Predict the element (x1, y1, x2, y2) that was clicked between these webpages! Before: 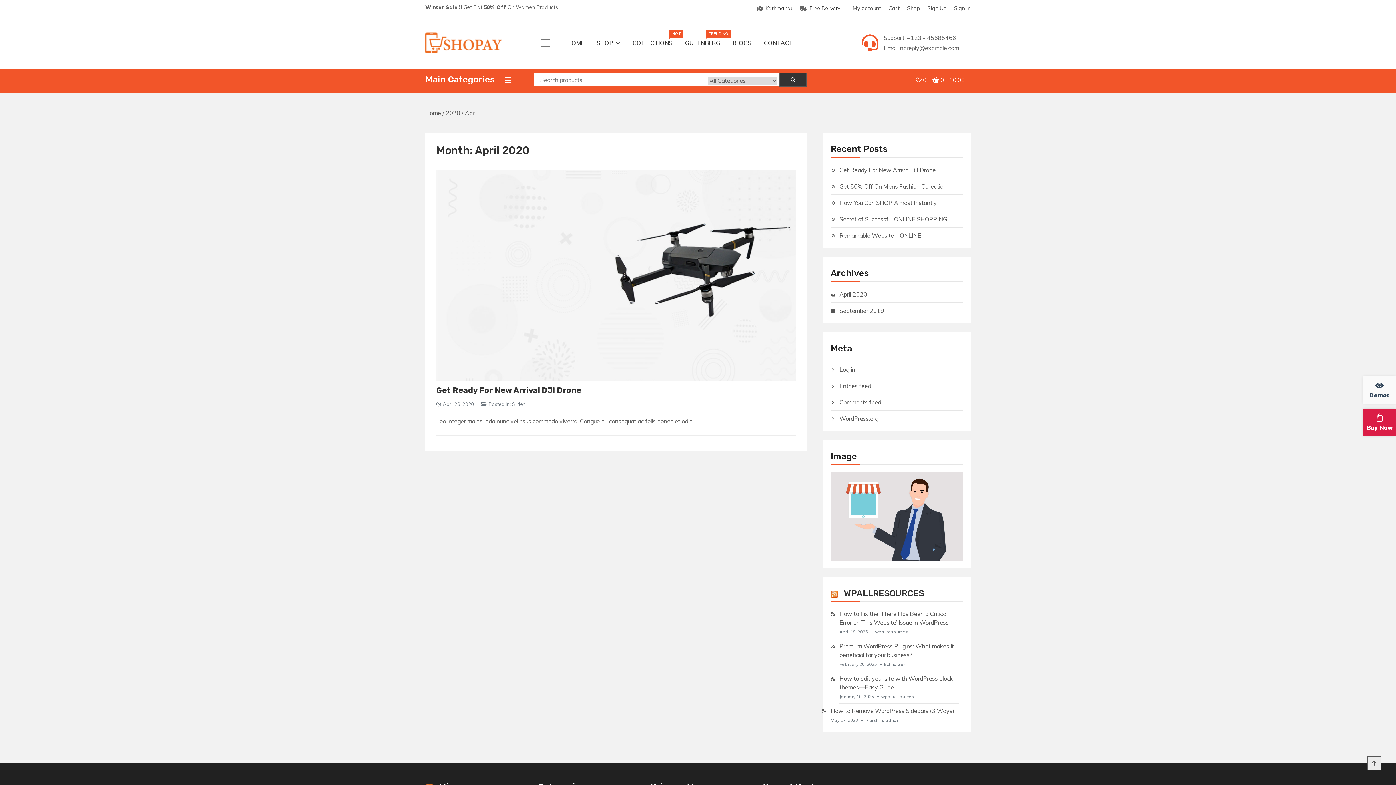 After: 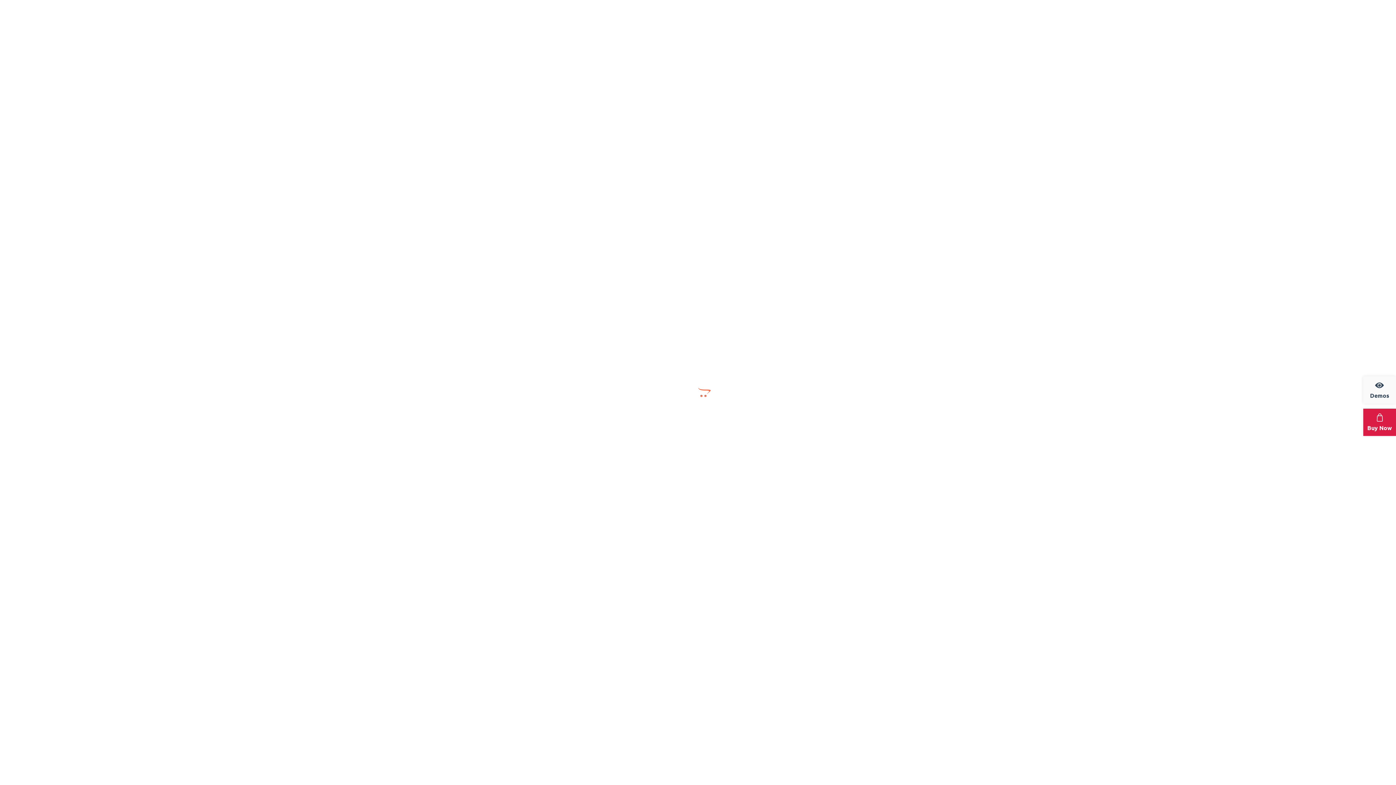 Action: bbox: (685, 37, 720, 48) label: GUTENBERG
TRENDING